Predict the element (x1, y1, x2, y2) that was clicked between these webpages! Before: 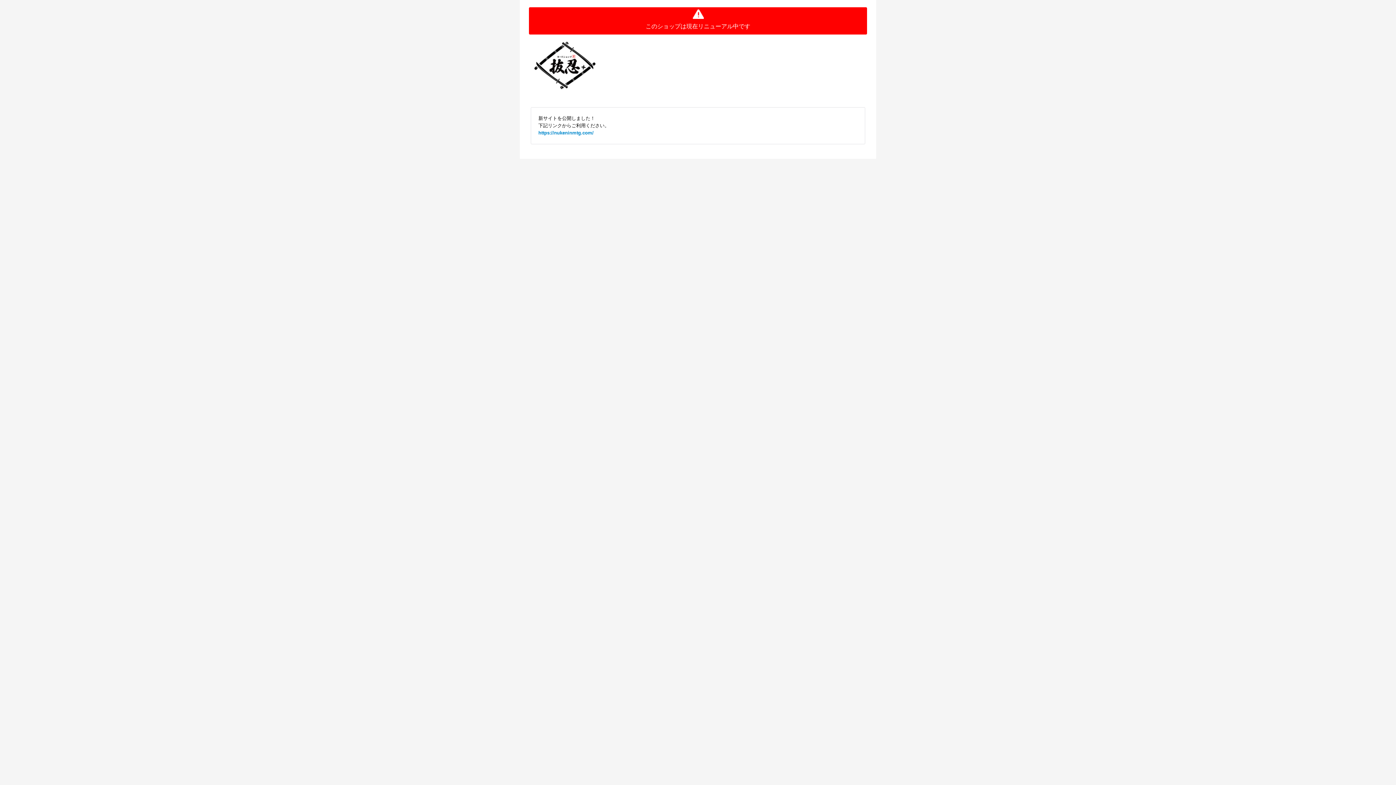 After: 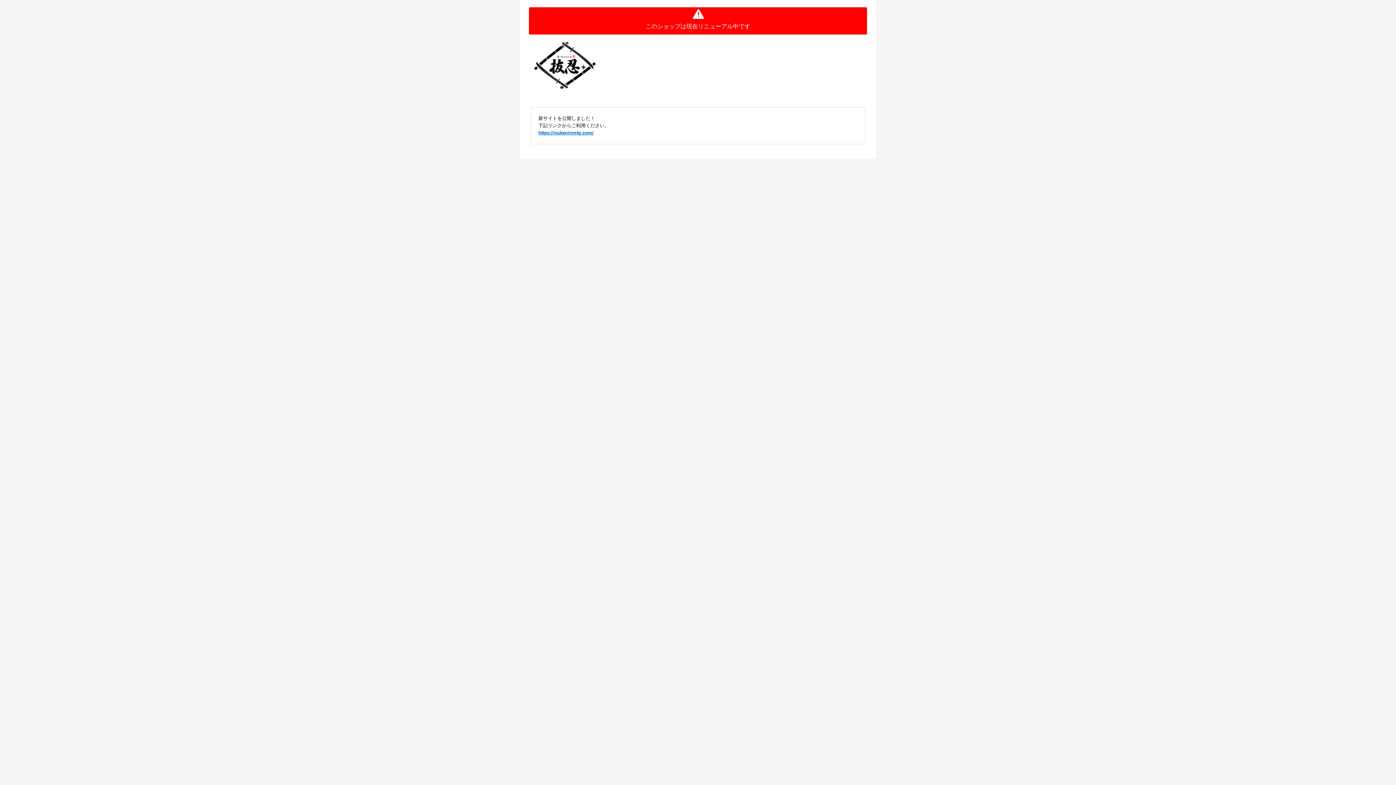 Action: label: https://nukeninmtg.com/ bbox: (538, 130, 593, 135)